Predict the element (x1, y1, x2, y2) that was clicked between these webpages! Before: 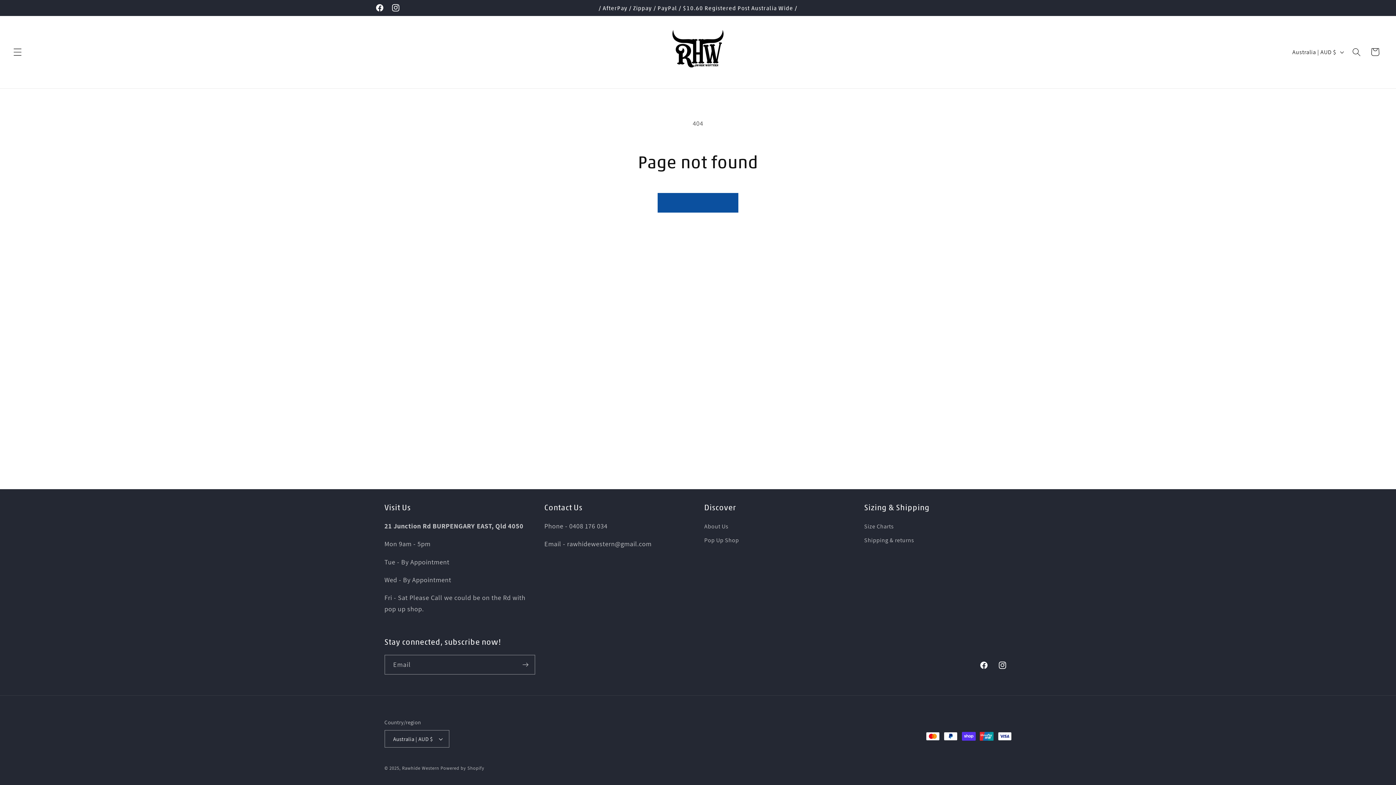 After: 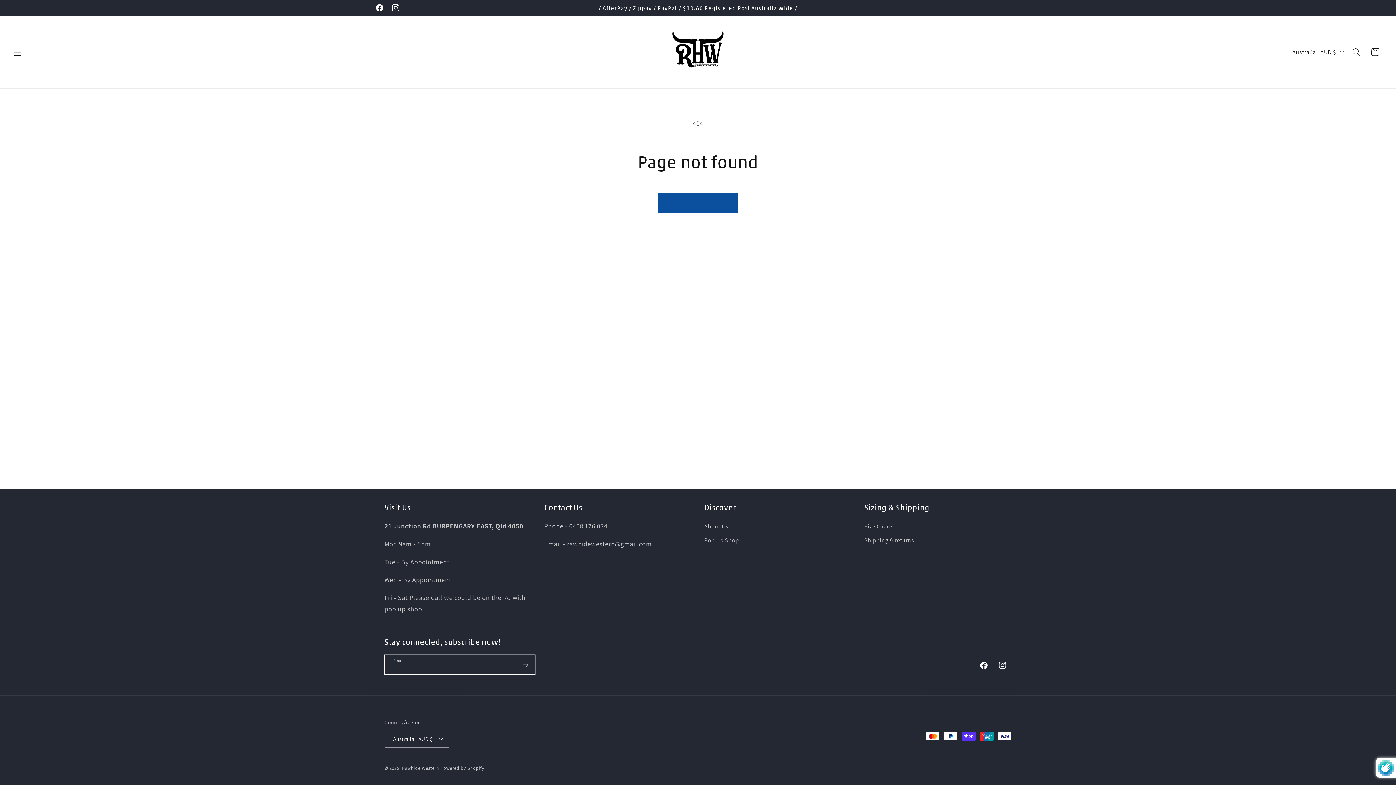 Action: bbox: (516, 655, 534, 674) label: Subscribe